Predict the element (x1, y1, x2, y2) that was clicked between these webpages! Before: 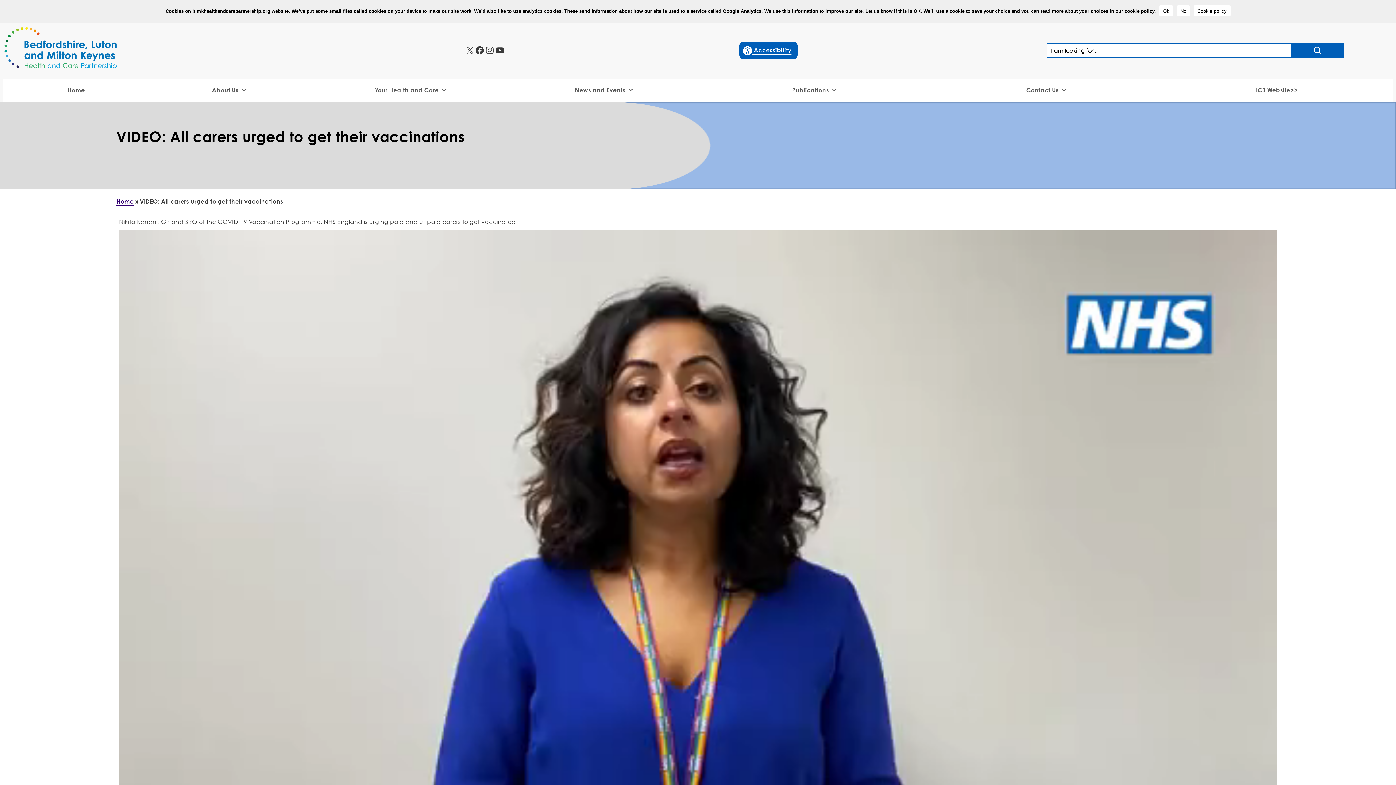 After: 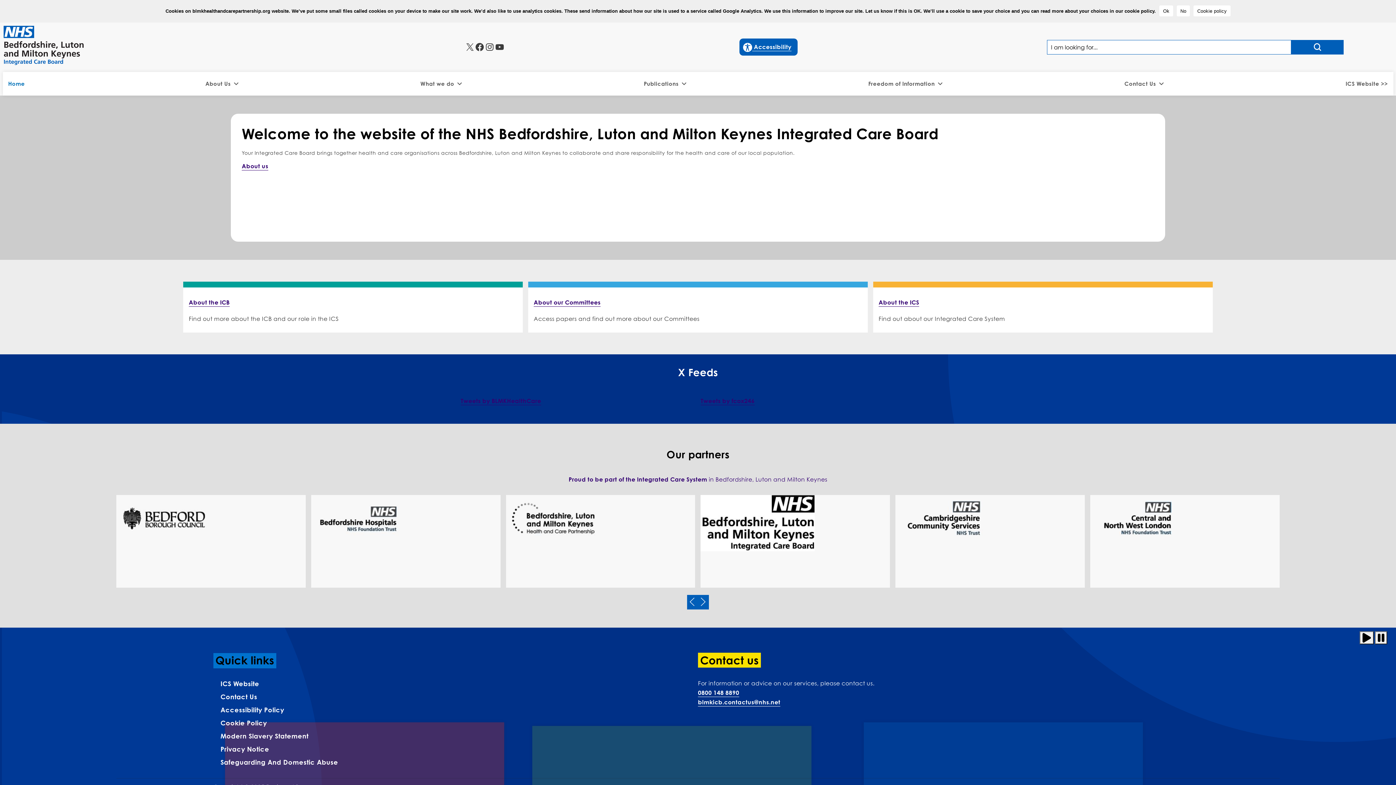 Action: label: ICB Website>> bbox: (1256, 85, 1298, 94)